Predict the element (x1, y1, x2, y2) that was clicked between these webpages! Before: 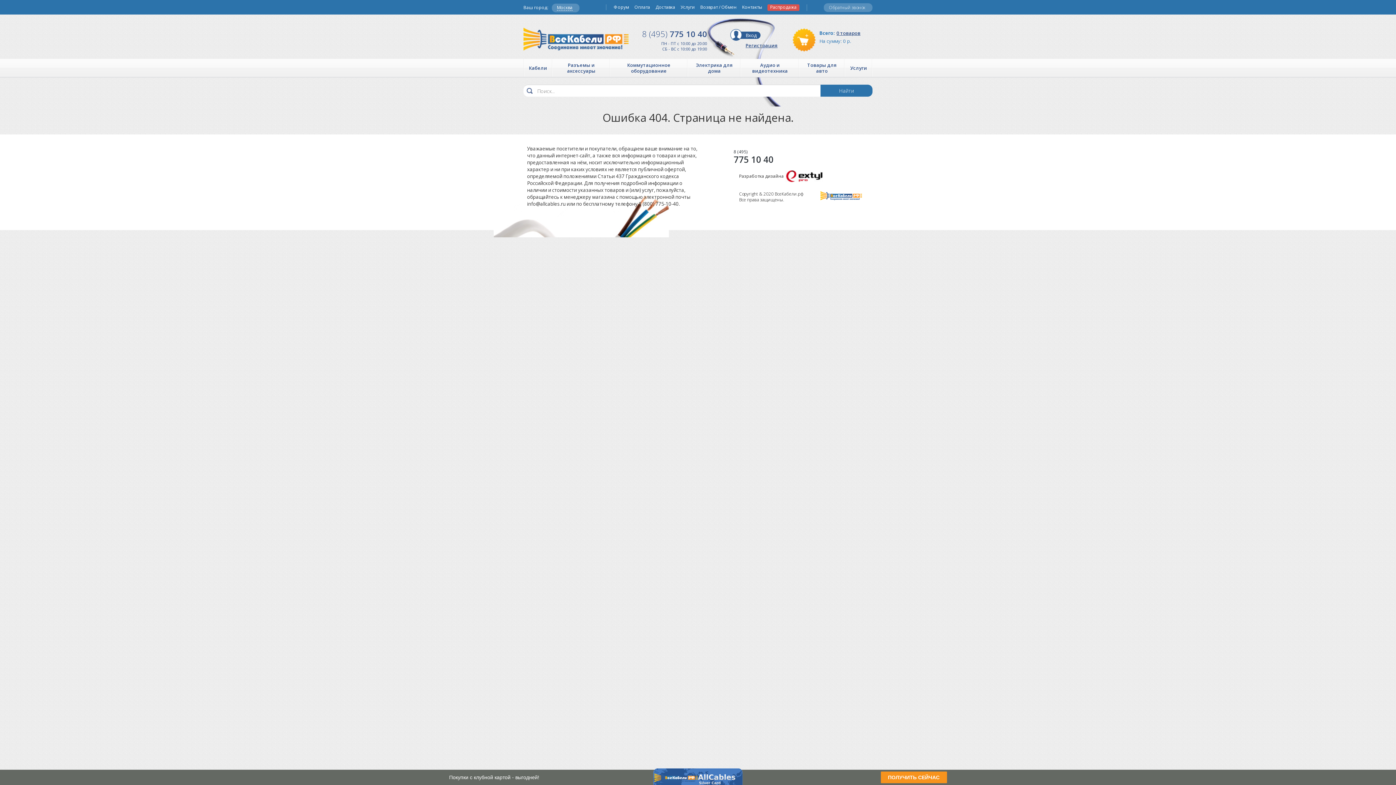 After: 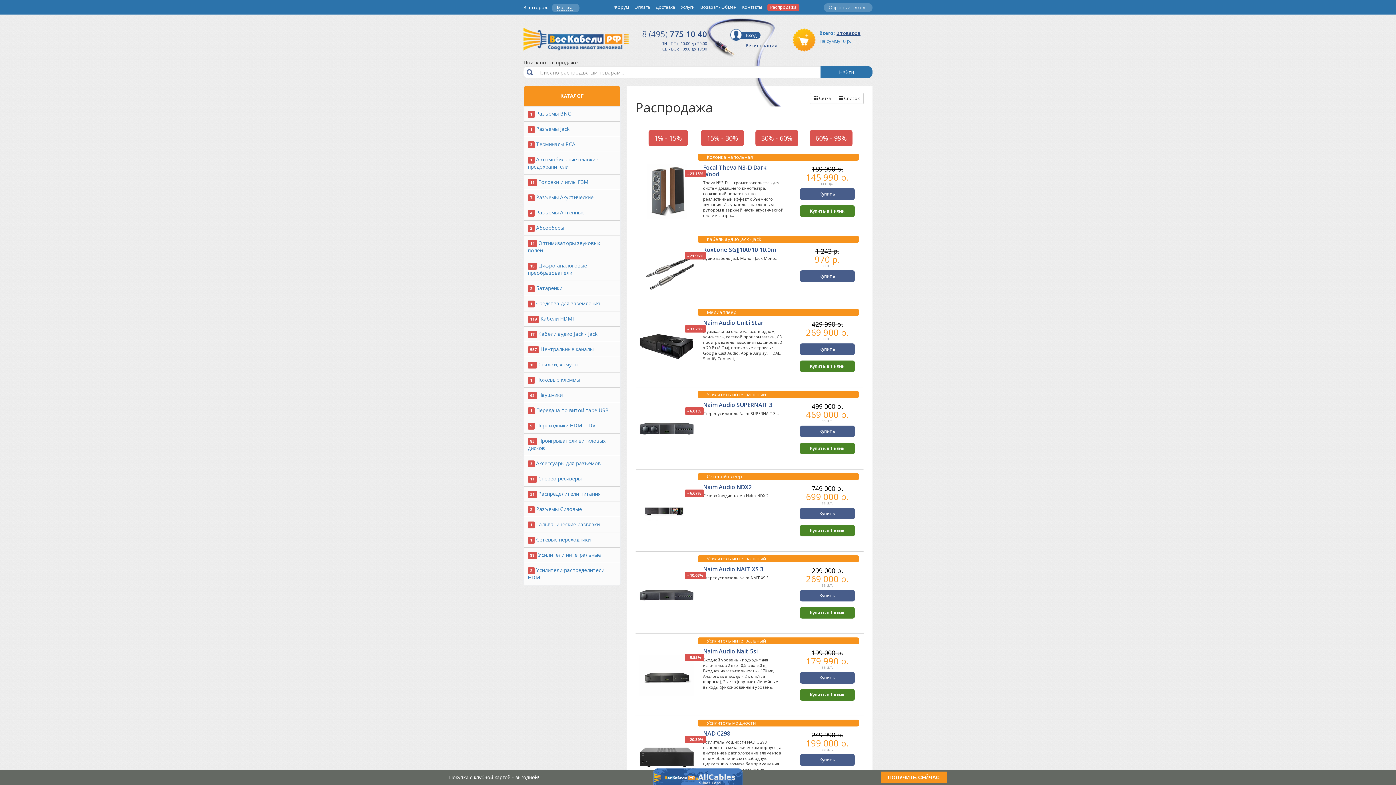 Action: bbox: (767, 4, 799, 10) label: Распродажа